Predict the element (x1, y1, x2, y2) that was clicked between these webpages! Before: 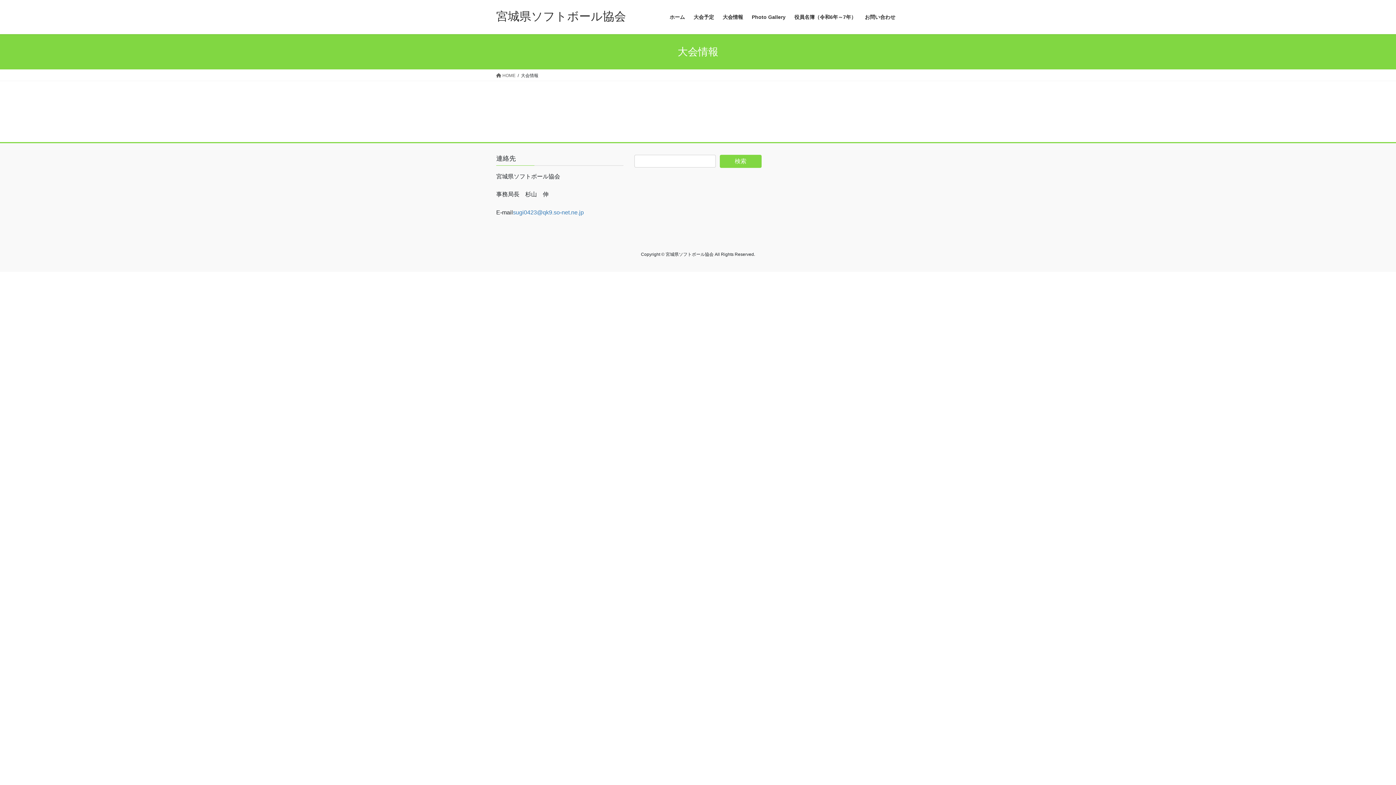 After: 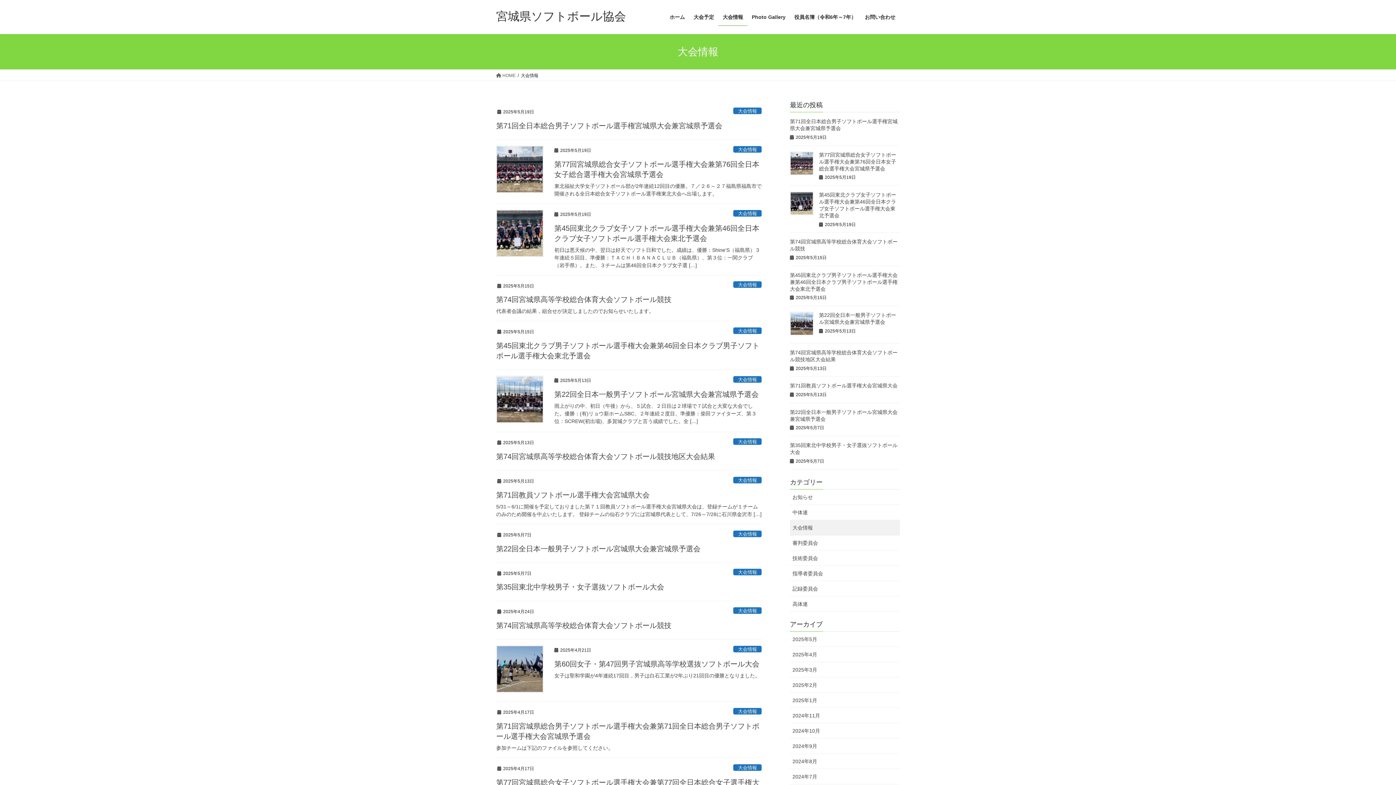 Action: label: 大会情報 bbox: (718, 8, 747, 25)